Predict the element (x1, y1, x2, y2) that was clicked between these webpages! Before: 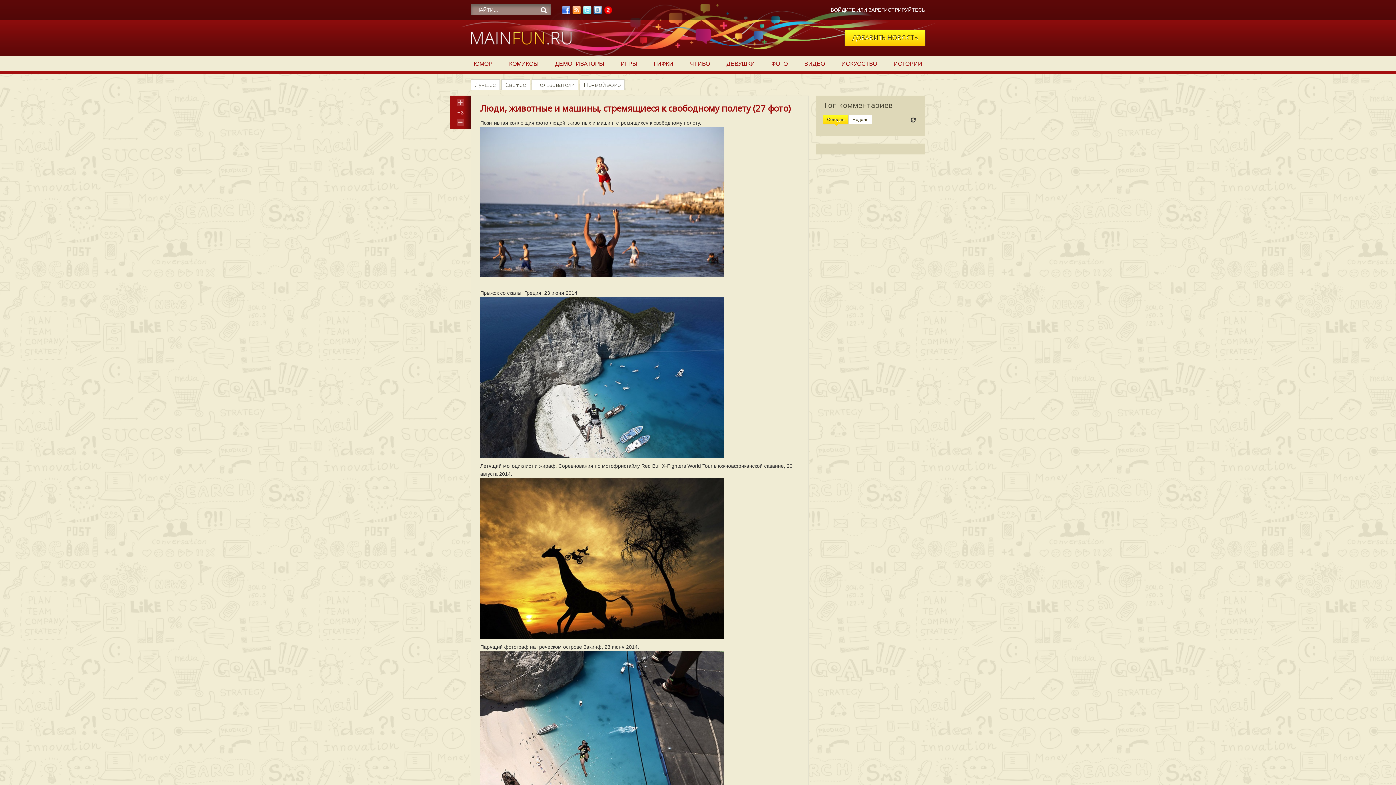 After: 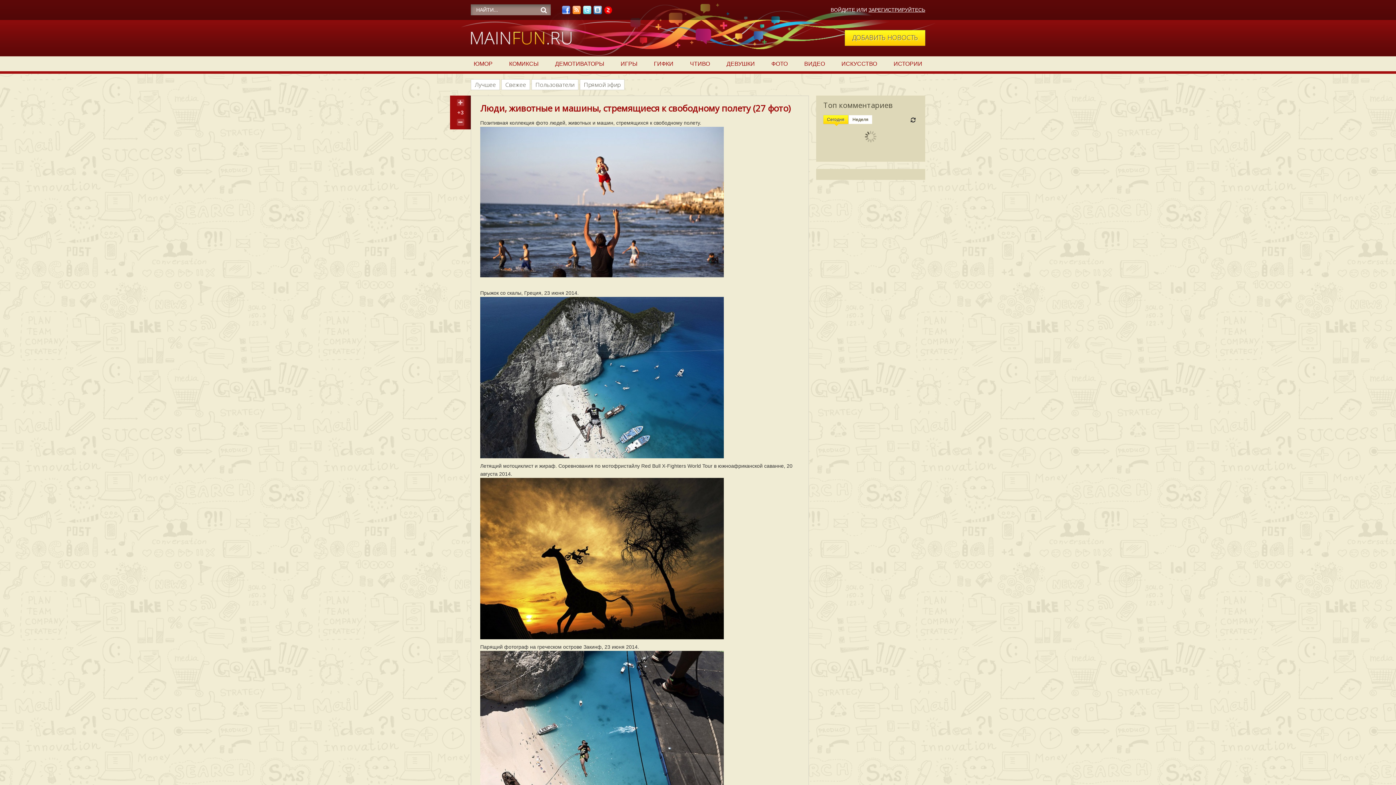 Action: label: Сегодня bbox: (823, 115, 848, 124)